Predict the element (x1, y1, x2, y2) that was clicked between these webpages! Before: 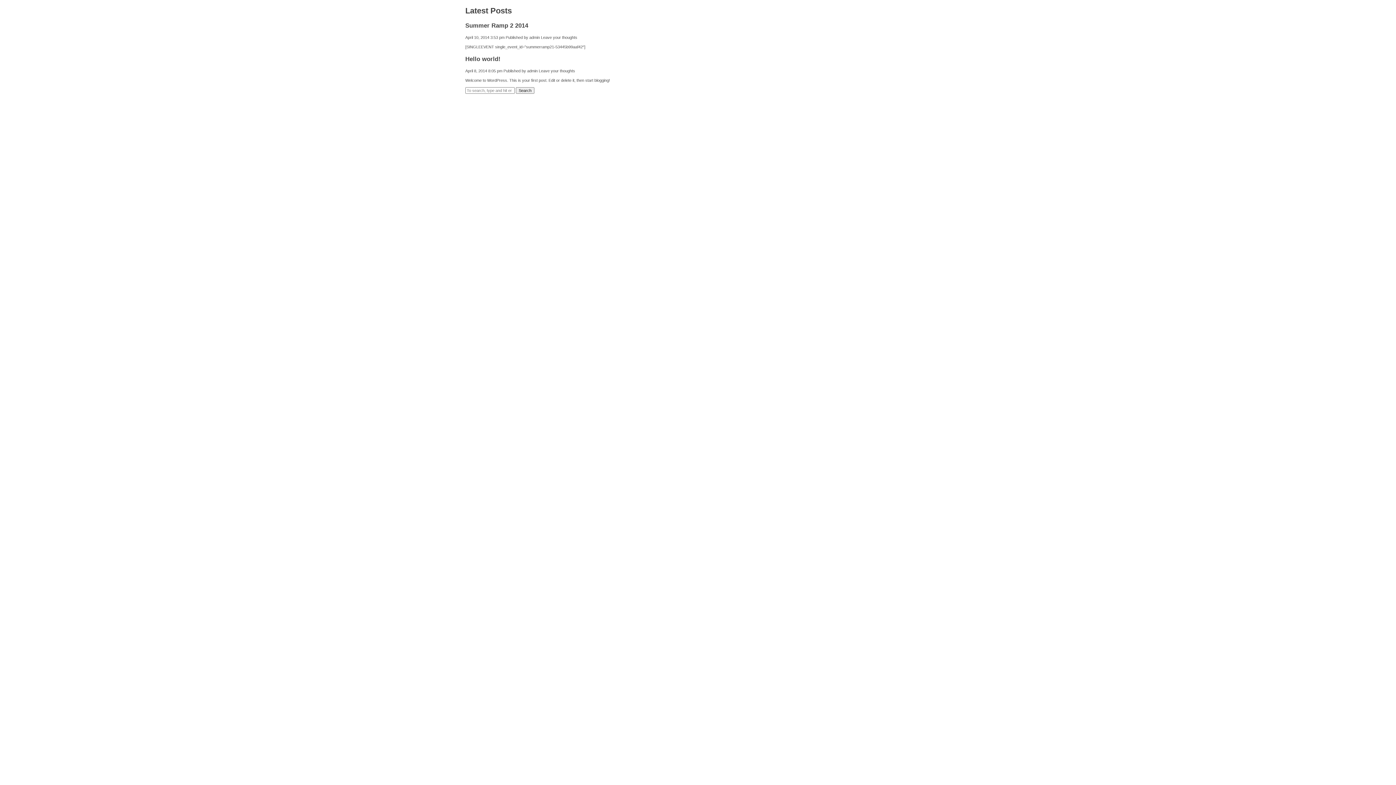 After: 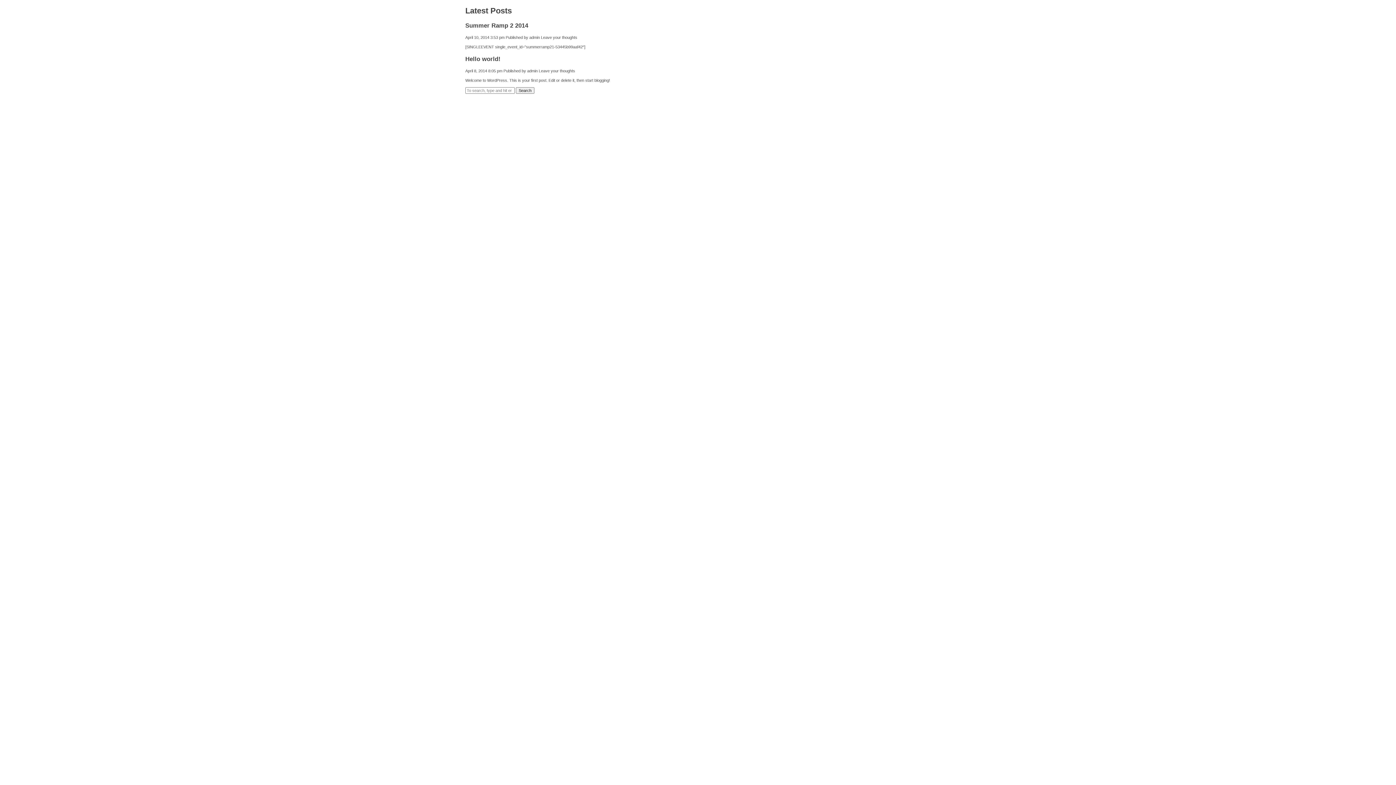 Action: label: admin bbox: (527, 68, 537, 72)